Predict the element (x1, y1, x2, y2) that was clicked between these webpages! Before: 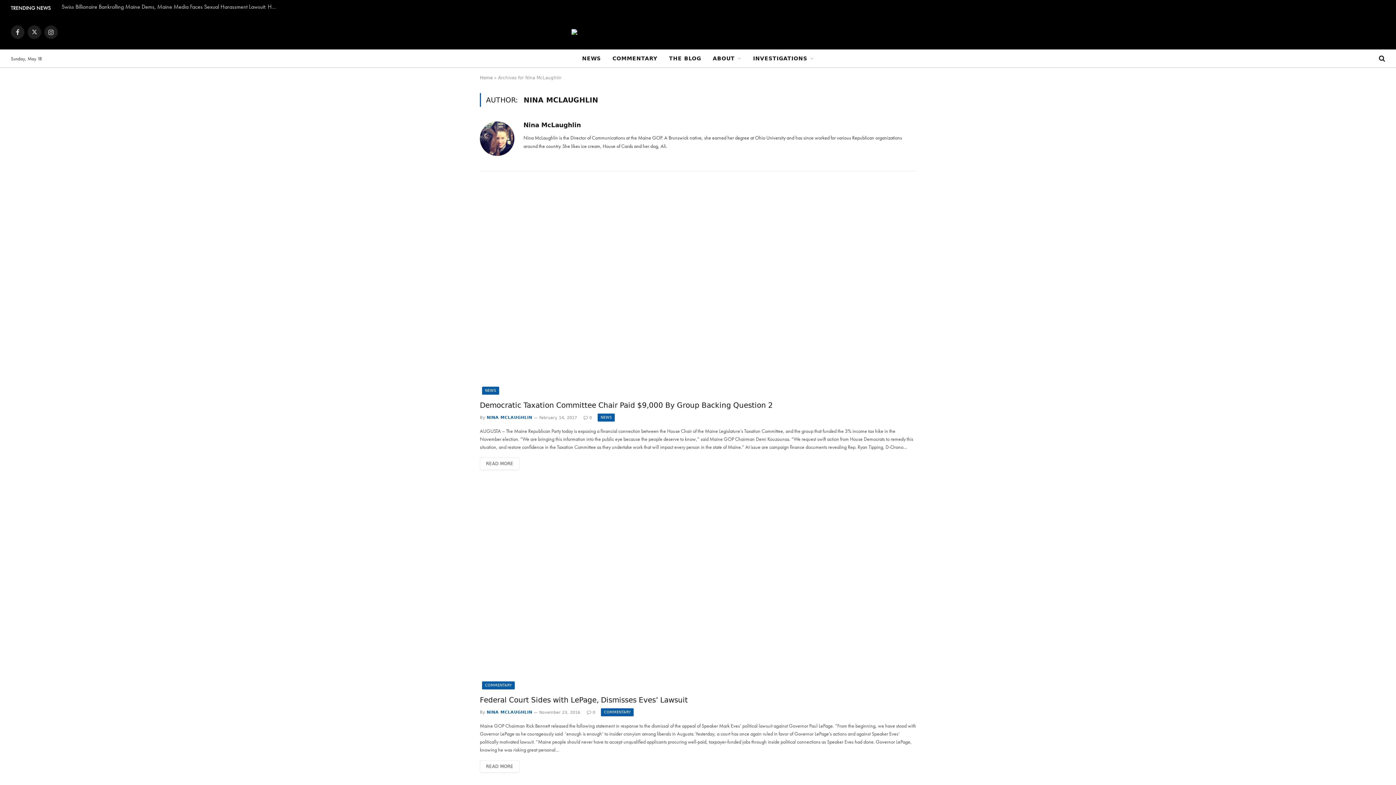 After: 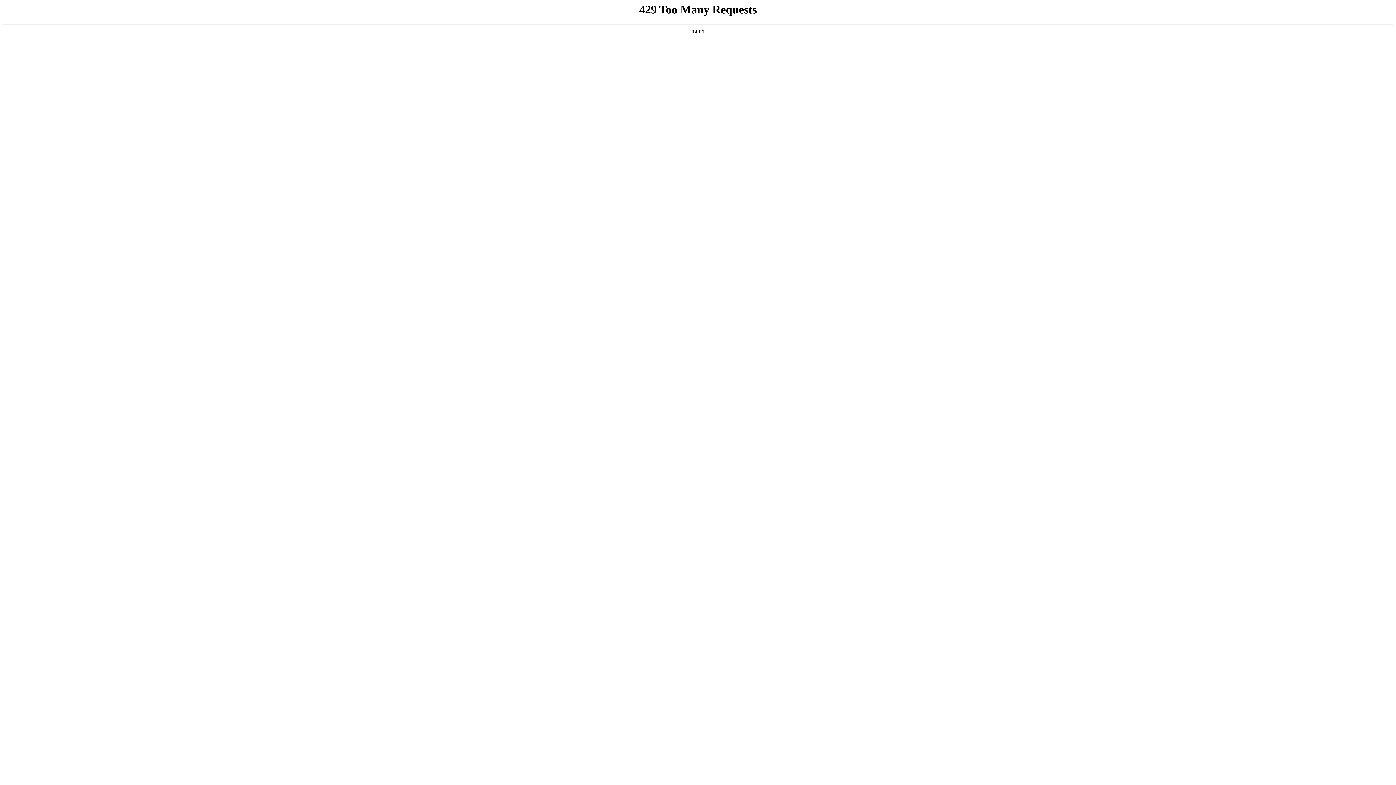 Action: bbox: (480, 186, 916, 394)